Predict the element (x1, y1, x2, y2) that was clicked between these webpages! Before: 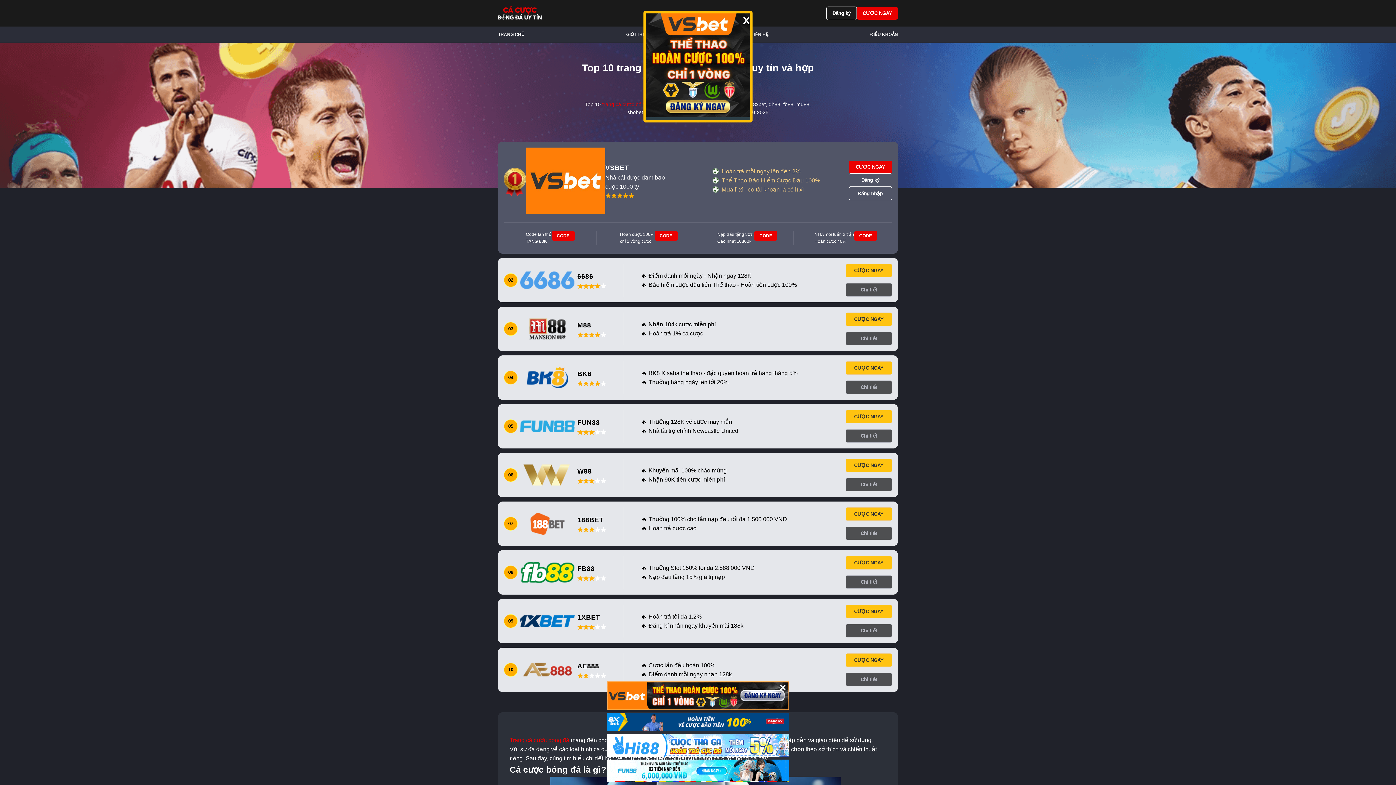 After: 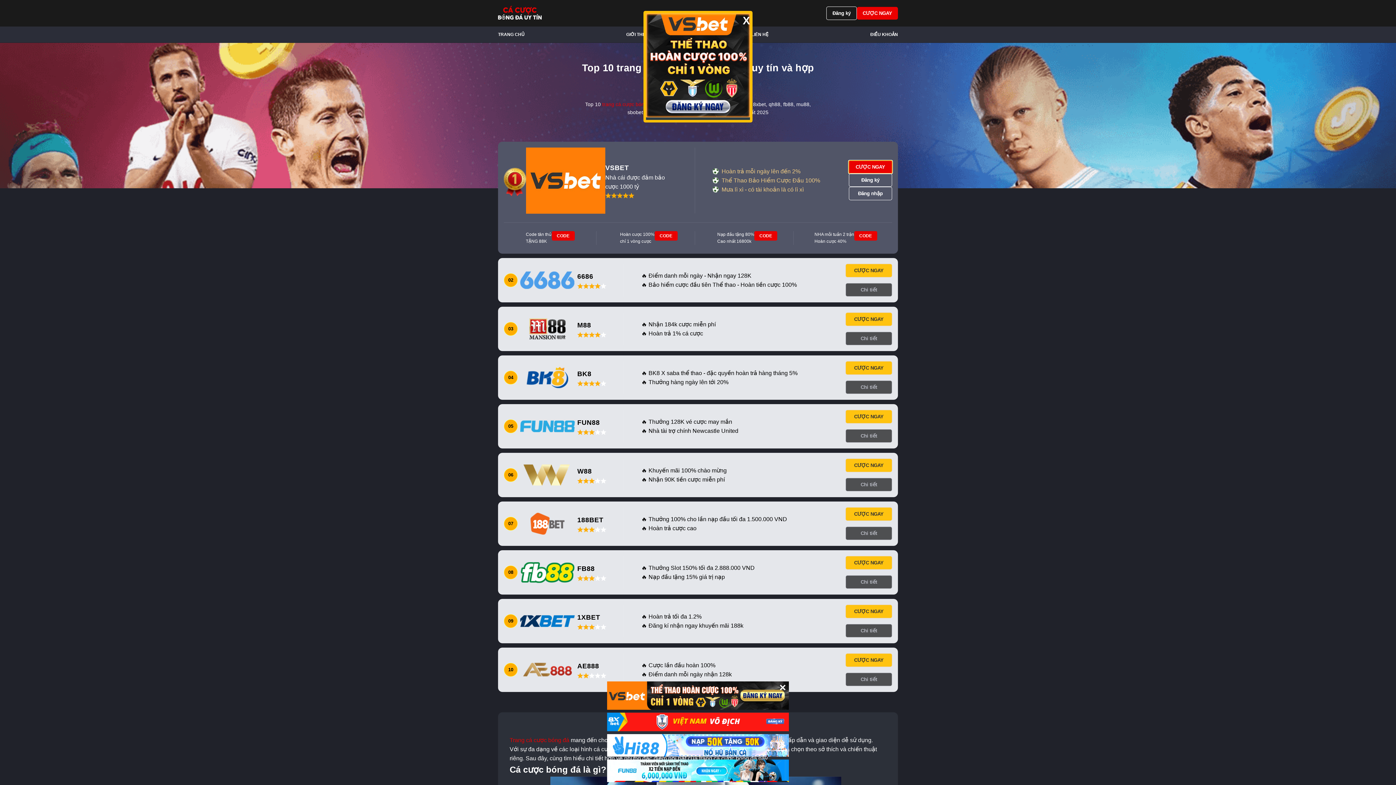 Action: label: CƯỢC NGAY bbox: (848, 160, 892, 173)